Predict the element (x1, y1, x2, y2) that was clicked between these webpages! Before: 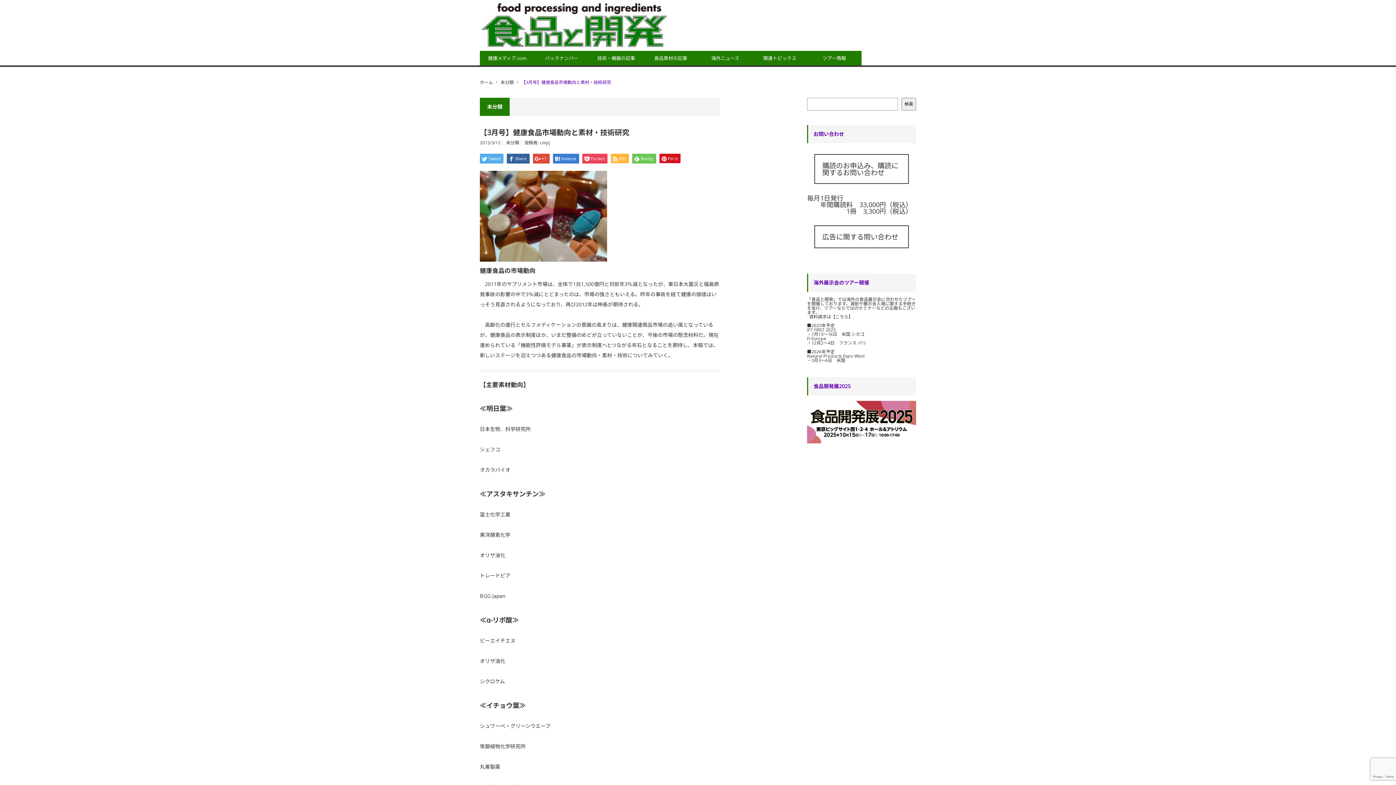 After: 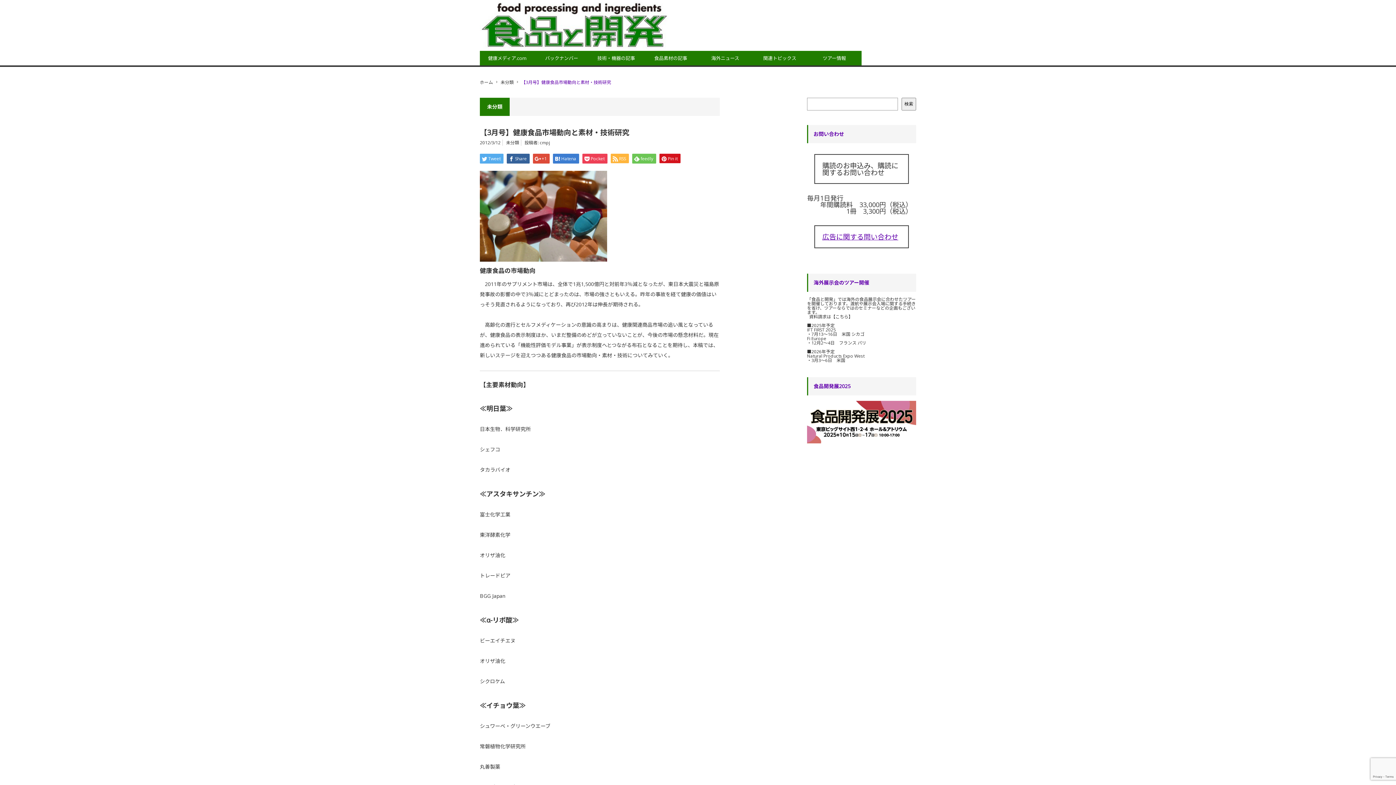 Action: bbox: (822, 232, 898, 241) label: 広告に関する問い合わせ